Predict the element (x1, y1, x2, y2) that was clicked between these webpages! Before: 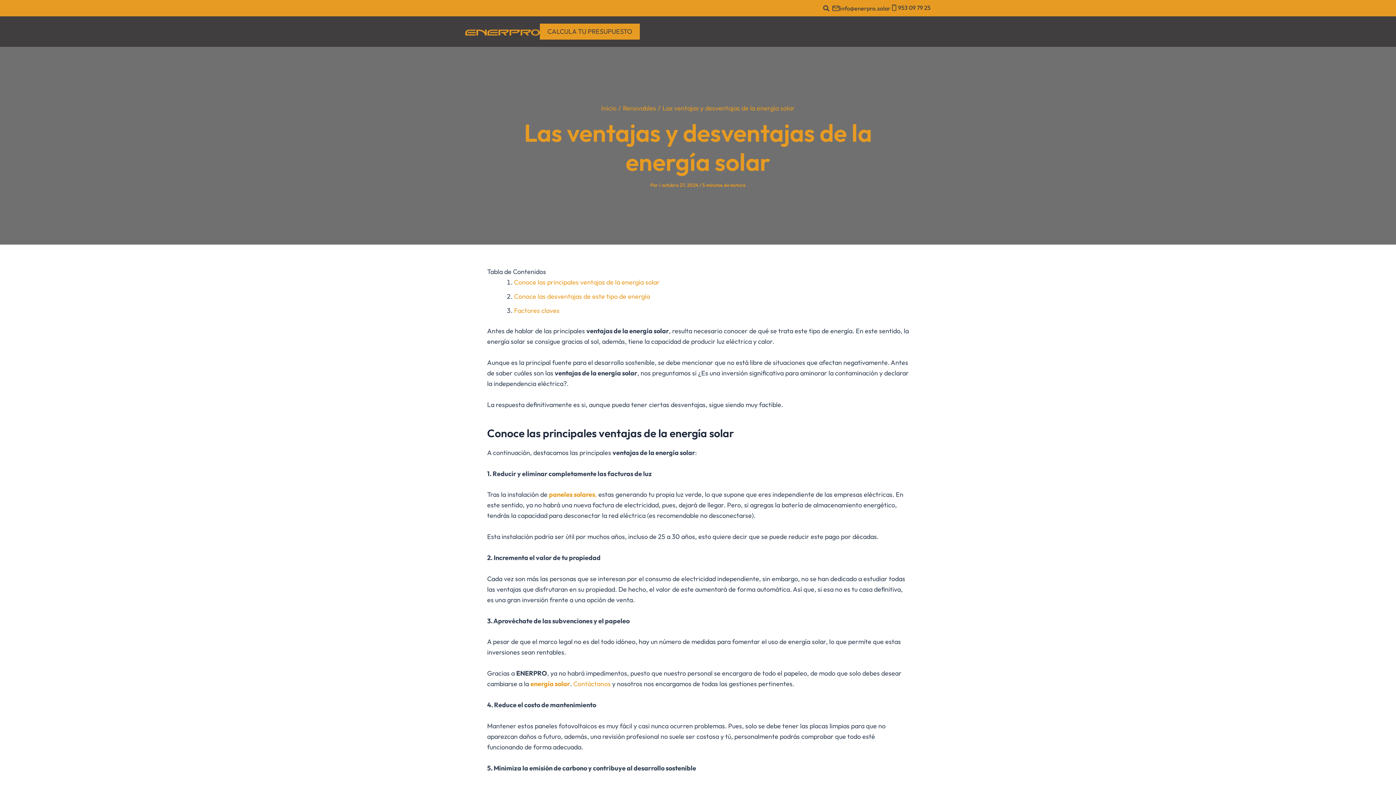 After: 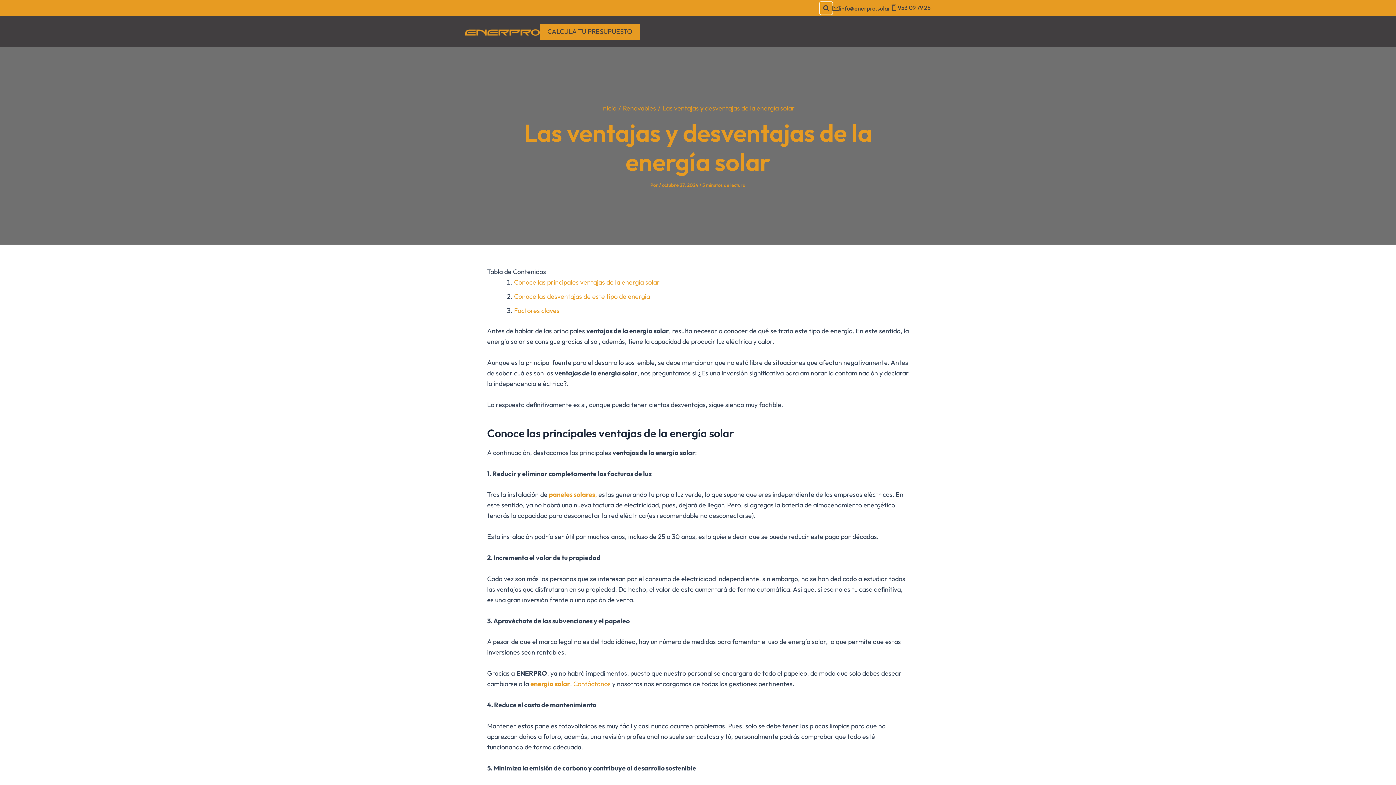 Action: bbox: (820, 2, 832, 14) label: Buscar